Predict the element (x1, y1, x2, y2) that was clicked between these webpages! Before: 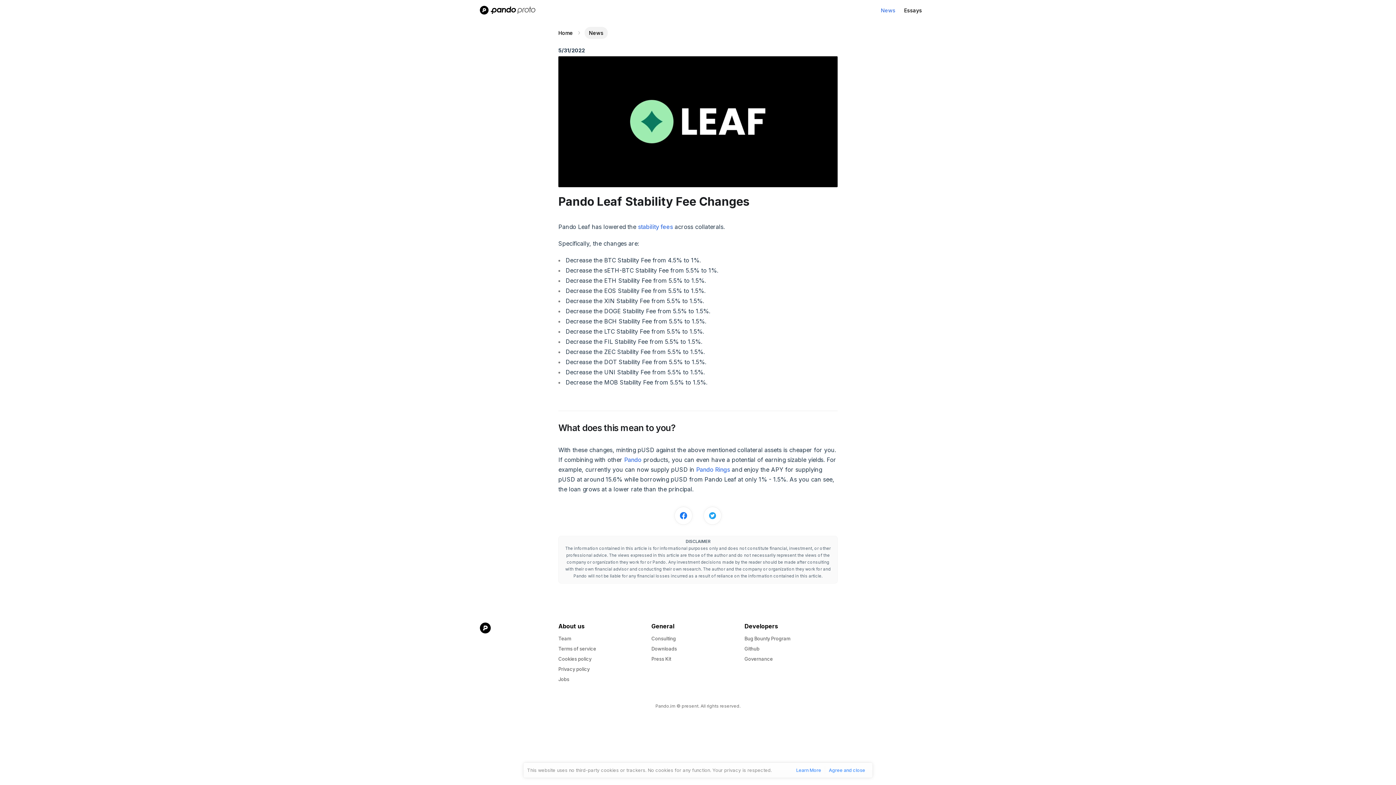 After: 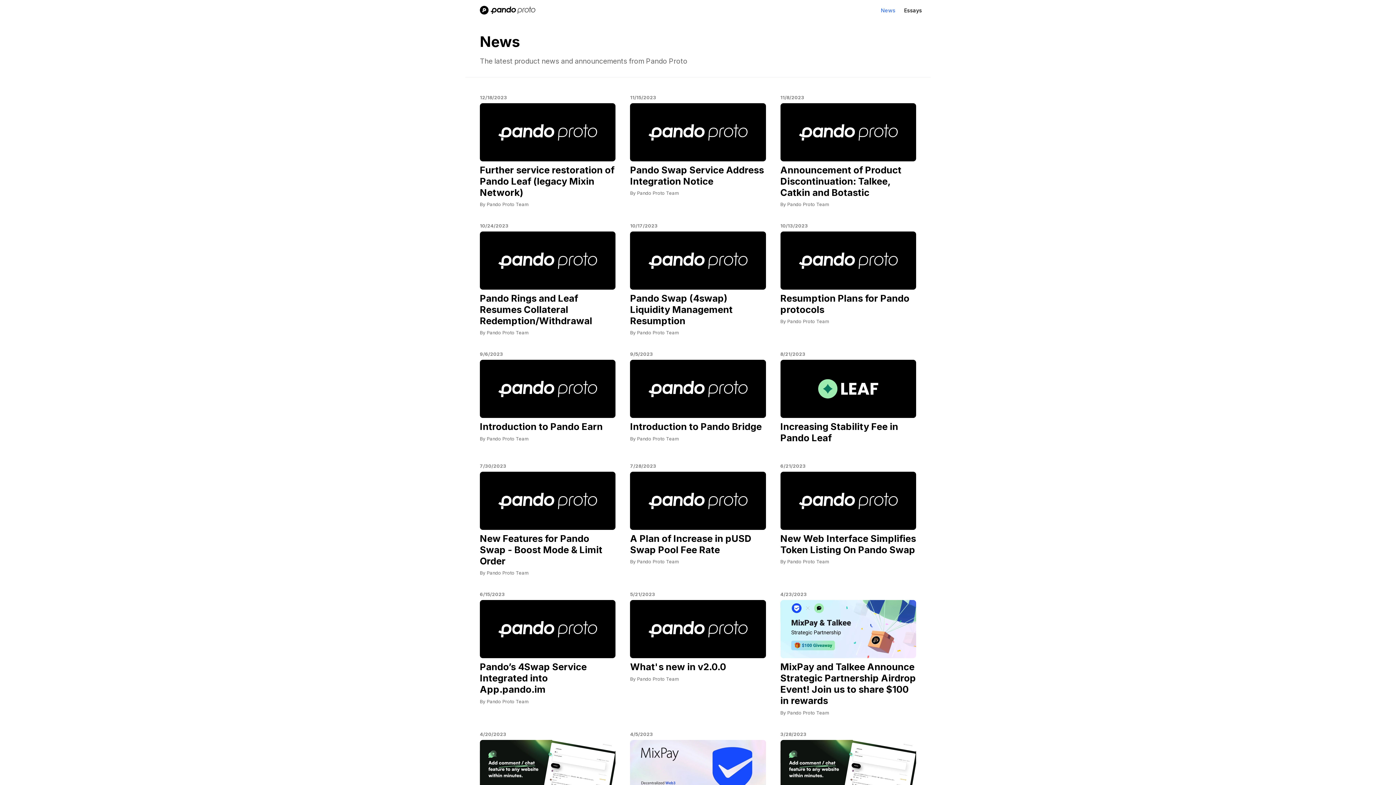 Action: bbox: (881, 6, 895, 14) label: News